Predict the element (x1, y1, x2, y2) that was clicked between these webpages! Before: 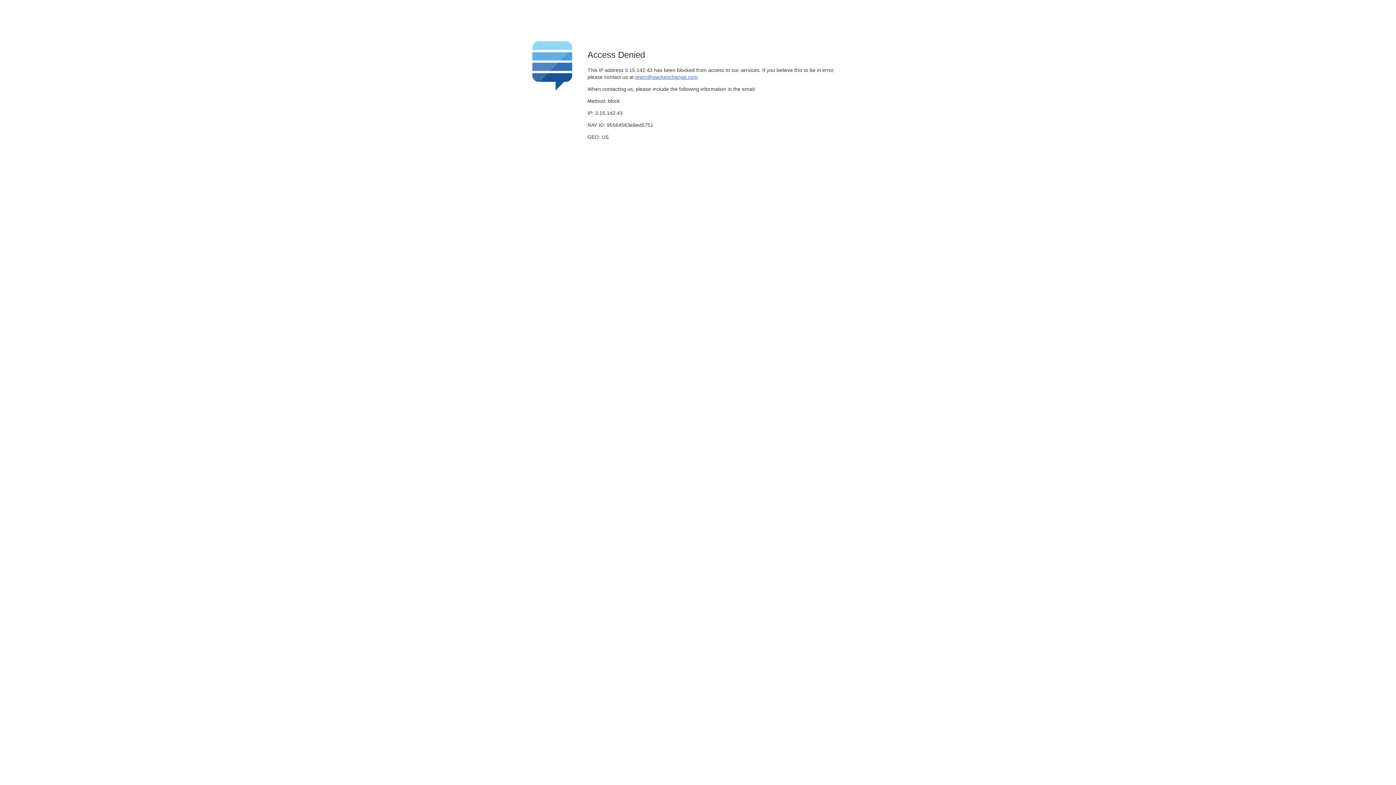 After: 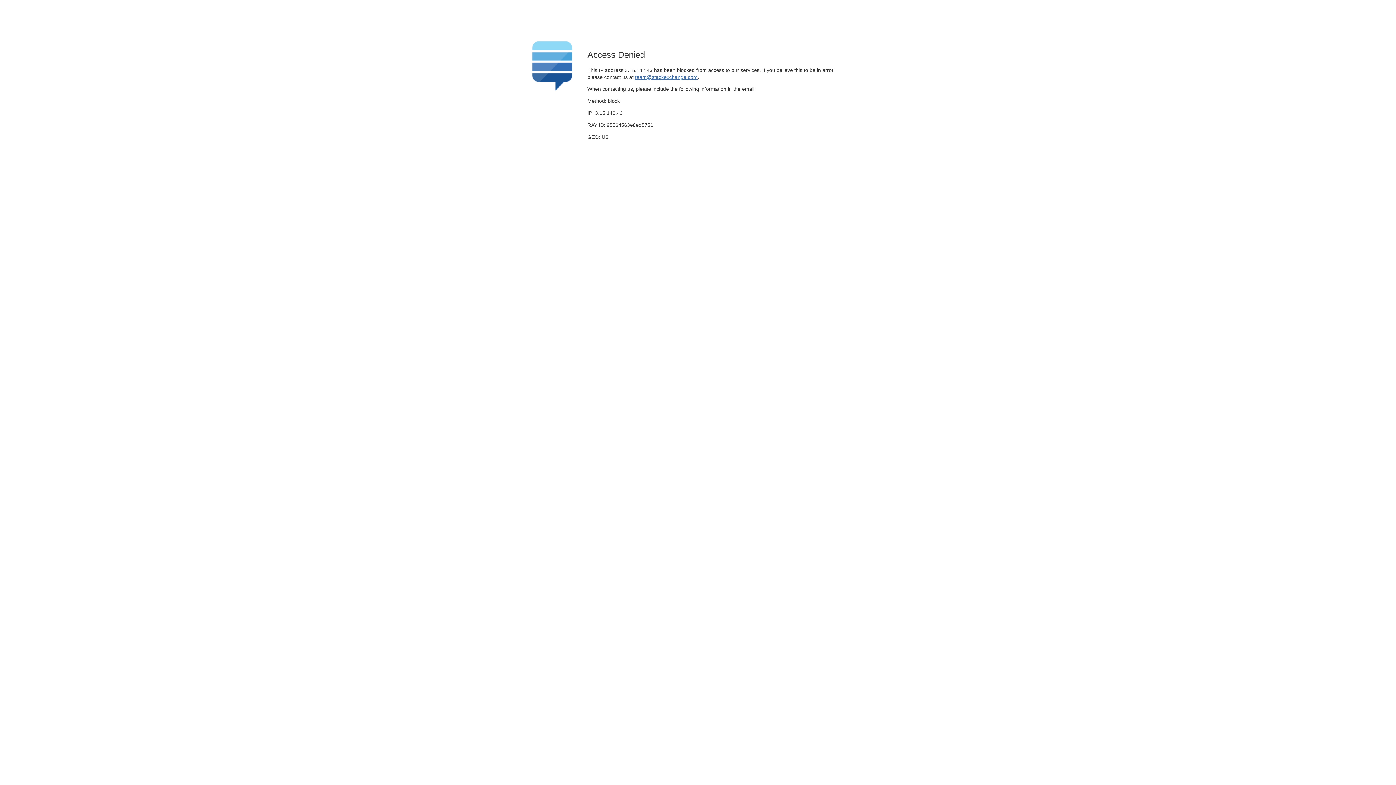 Action: bbox: (635, 74, 697, 79) label: team@stackexchange.com